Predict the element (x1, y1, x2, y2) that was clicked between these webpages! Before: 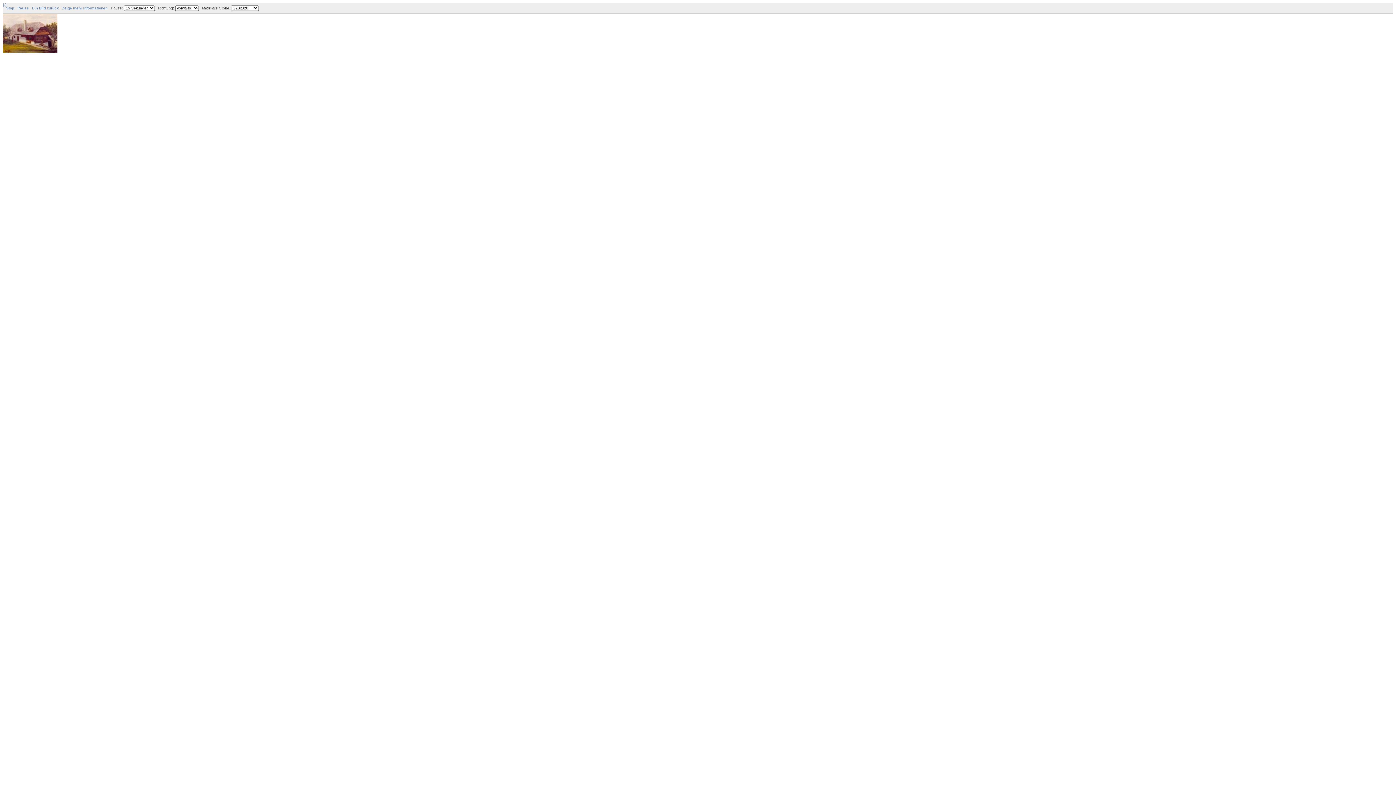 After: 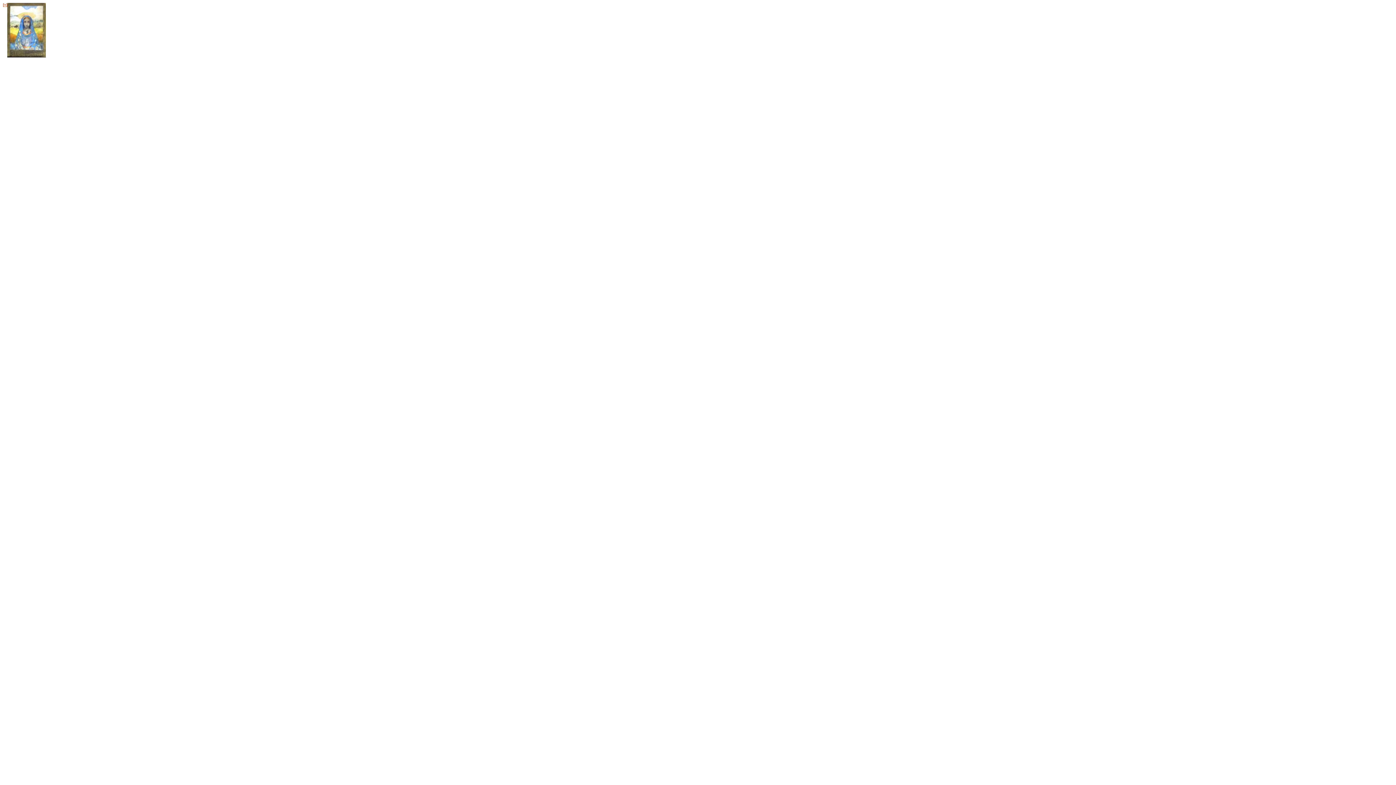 Action: label: [-] bbox: (2, 2, 6, 6)